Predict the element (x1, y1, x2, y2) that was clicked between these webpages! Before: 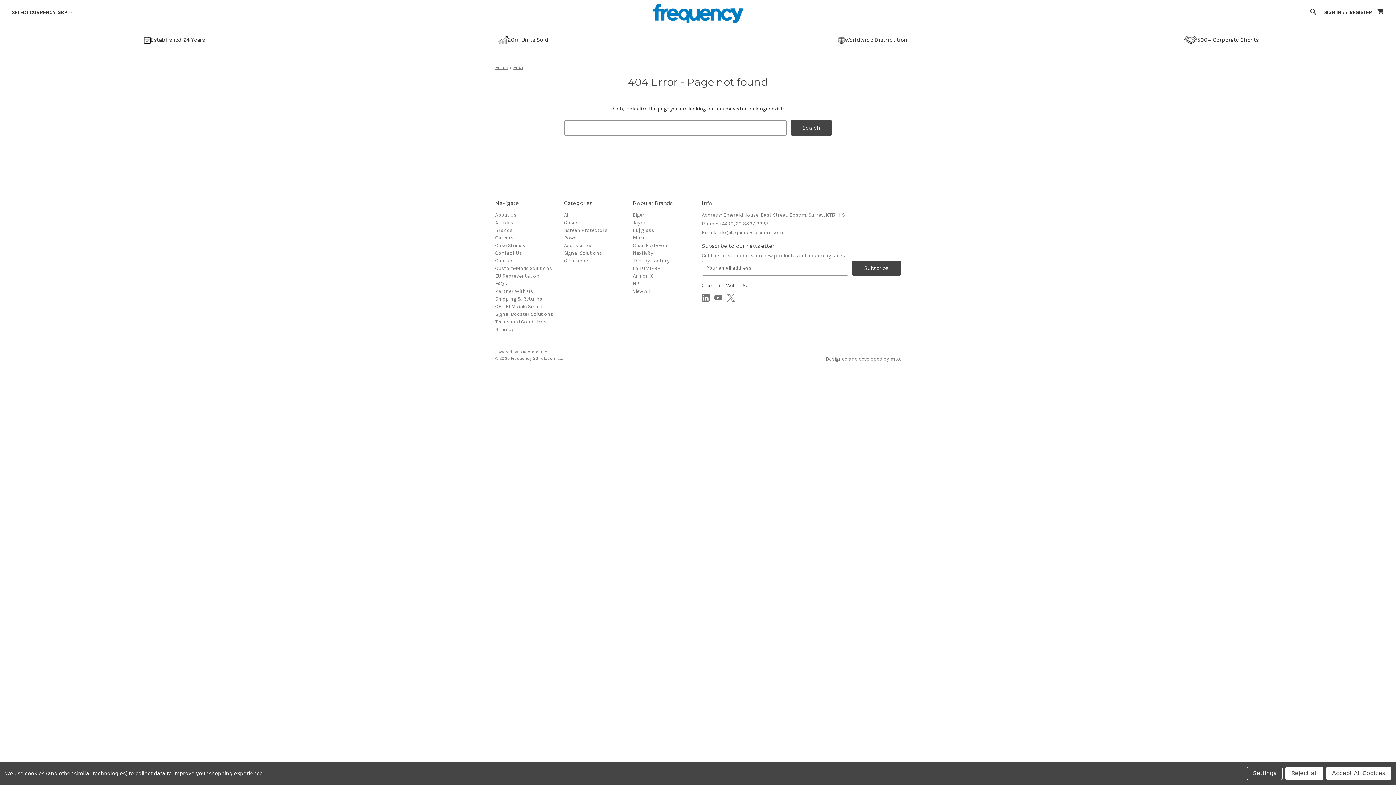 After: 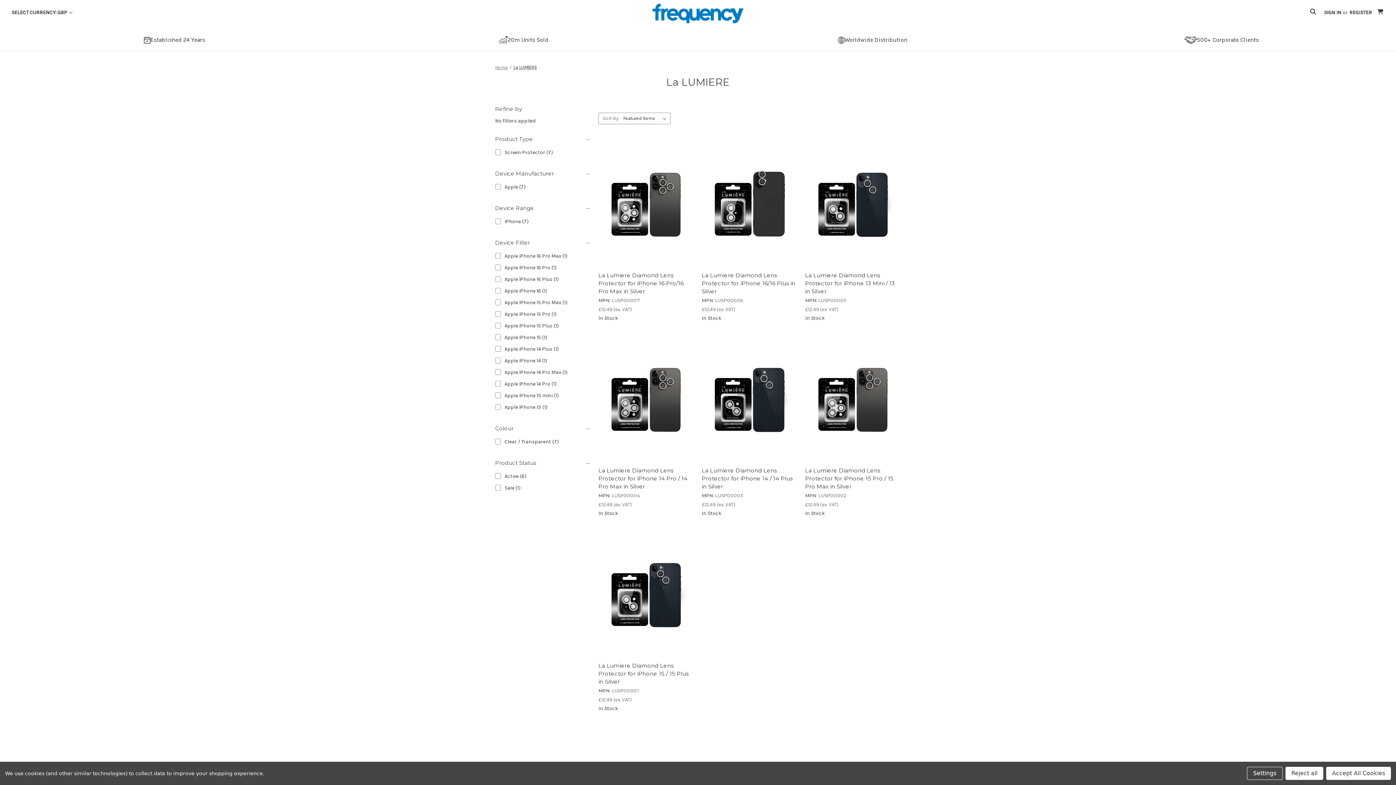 Action: bbox: (633, 265, 660, 271) label: La LUMIERE